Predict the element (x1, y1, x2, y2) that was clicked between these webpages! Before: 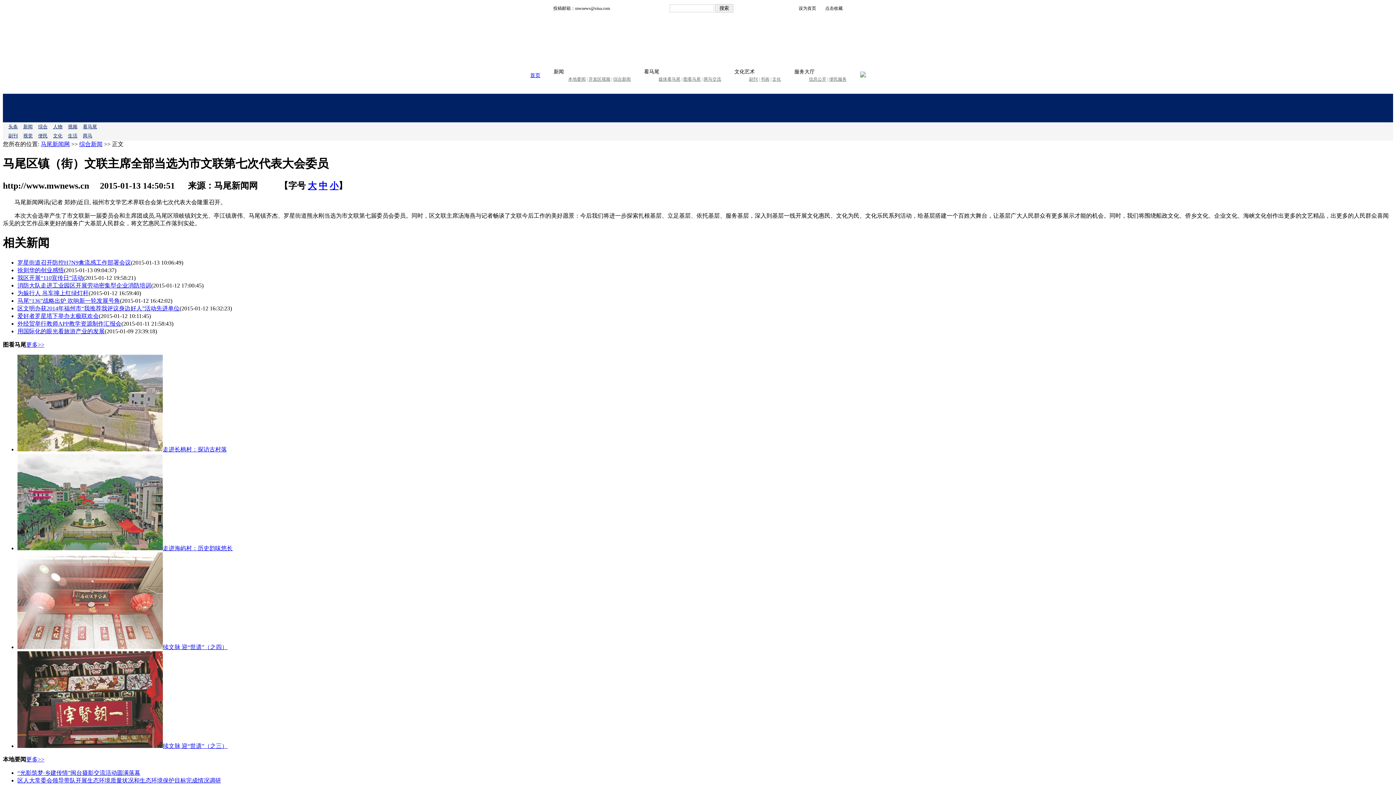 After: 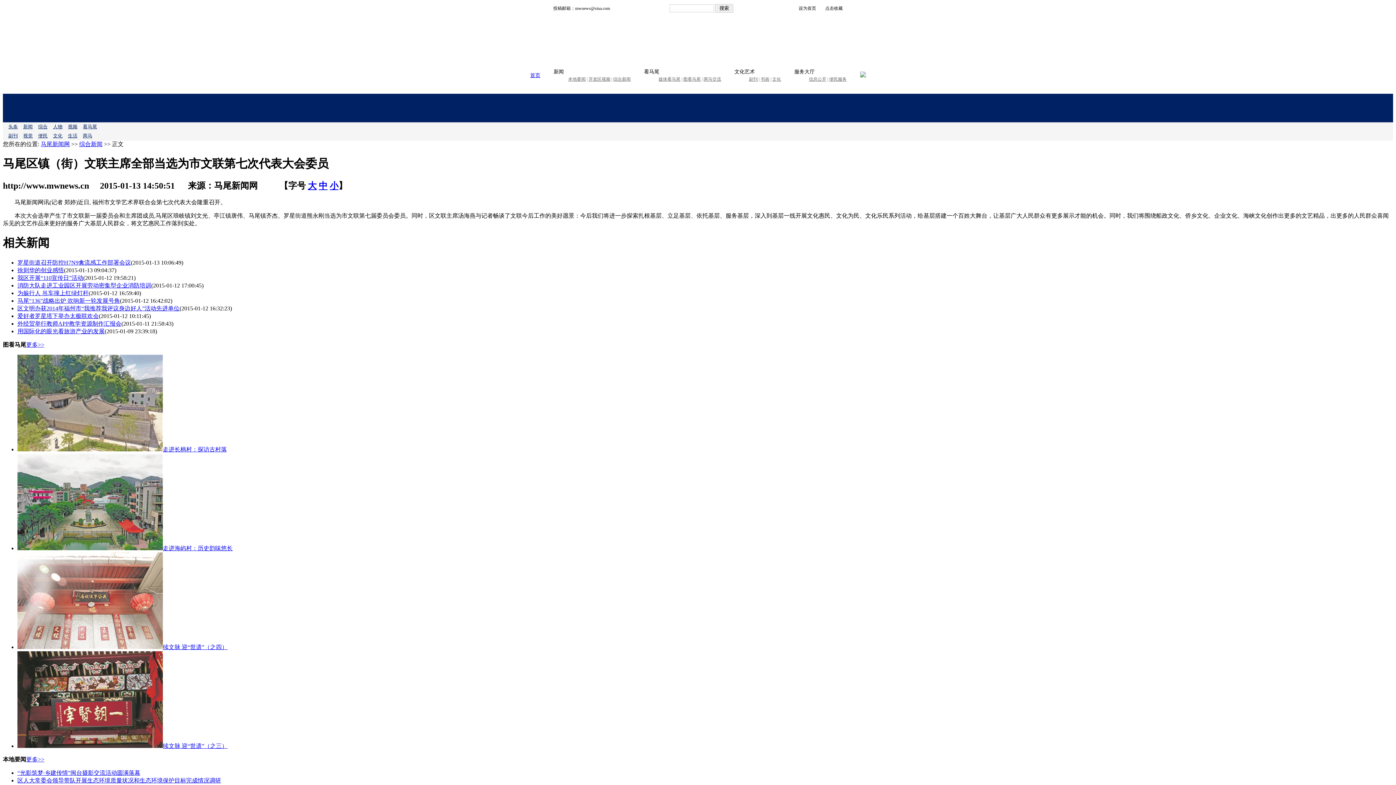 Action: label: 区文明办获2014年福州市“我推荐我评议身边好人”活动先进单位 bbox: (17, 305, 179, 311)